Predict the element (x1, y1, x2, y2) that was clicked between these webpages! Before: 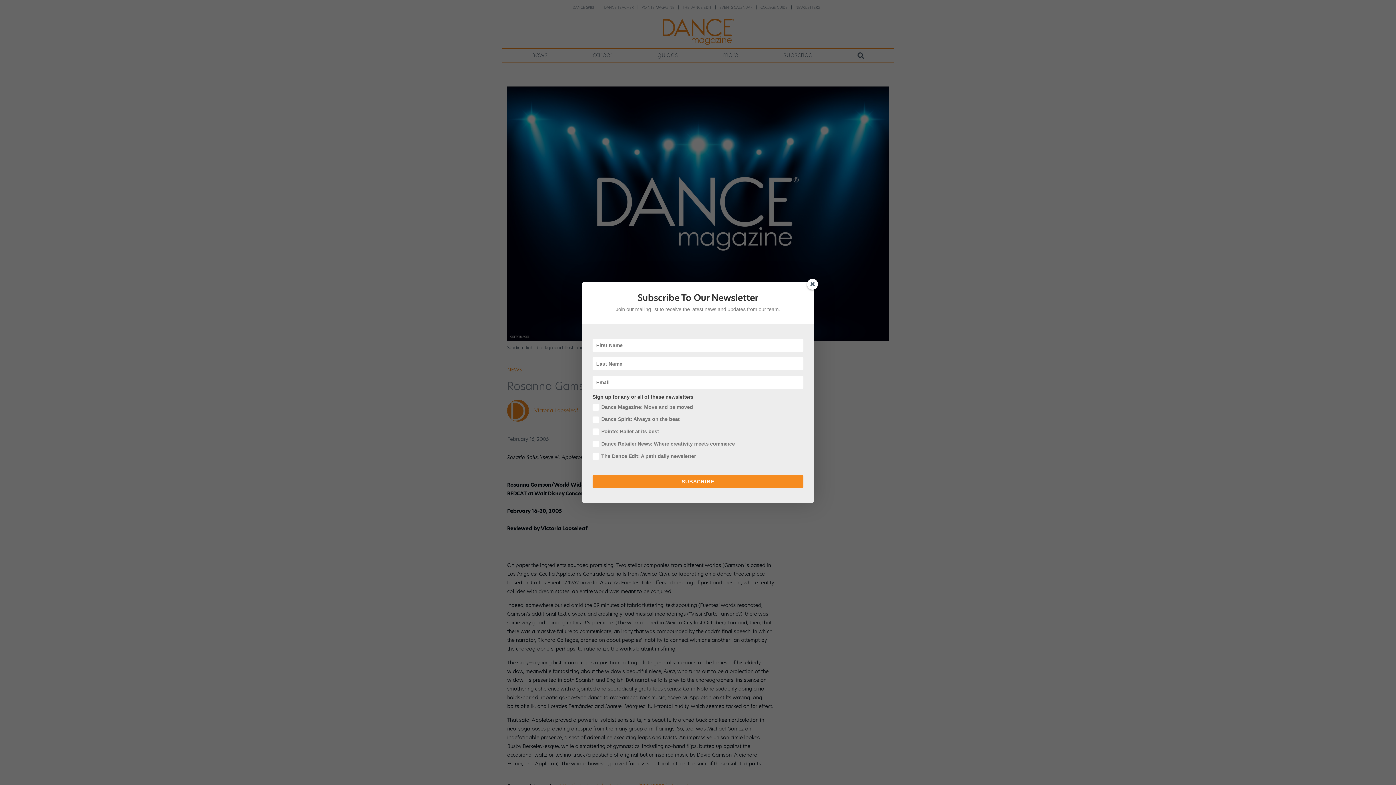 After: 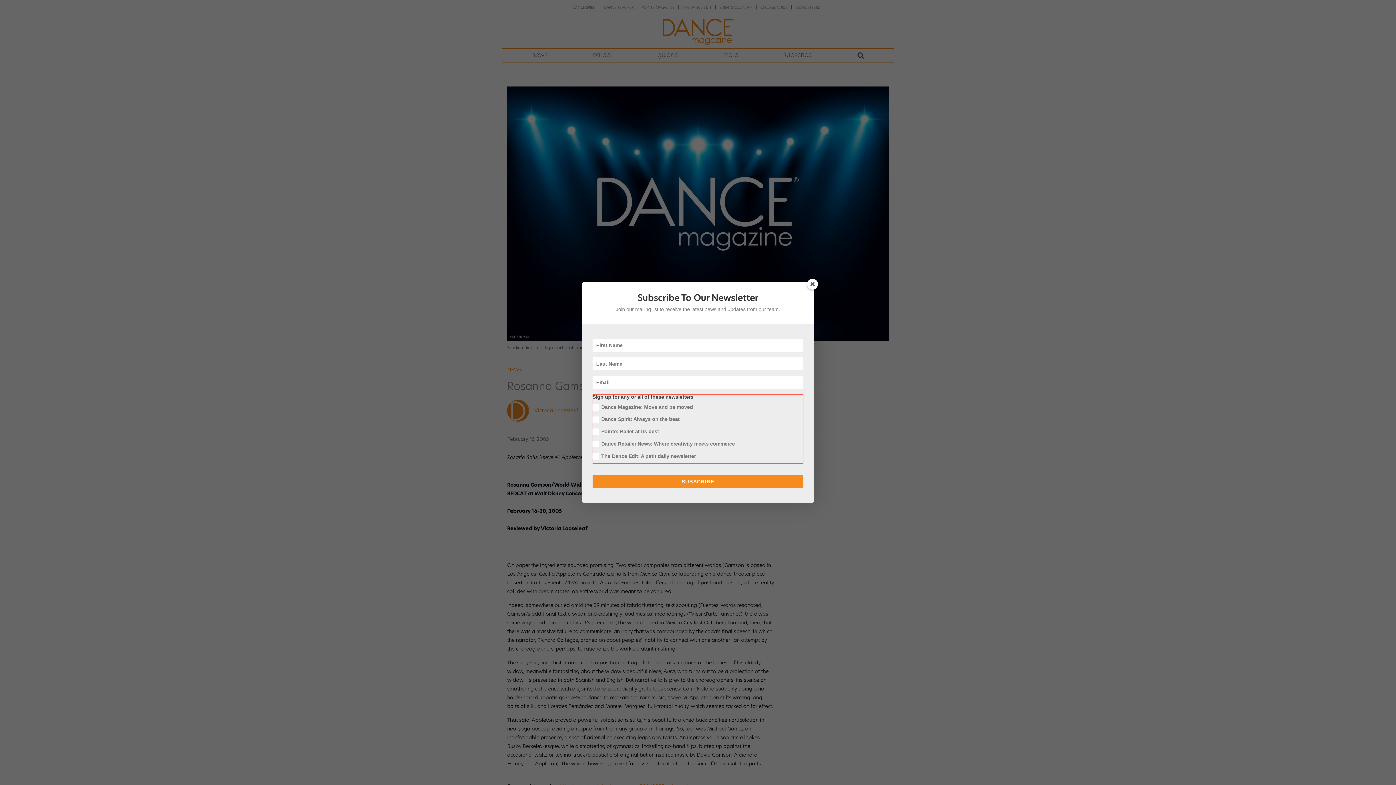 Action: bbox: (592, 475, 803, 488) label: SUBSCRIBE